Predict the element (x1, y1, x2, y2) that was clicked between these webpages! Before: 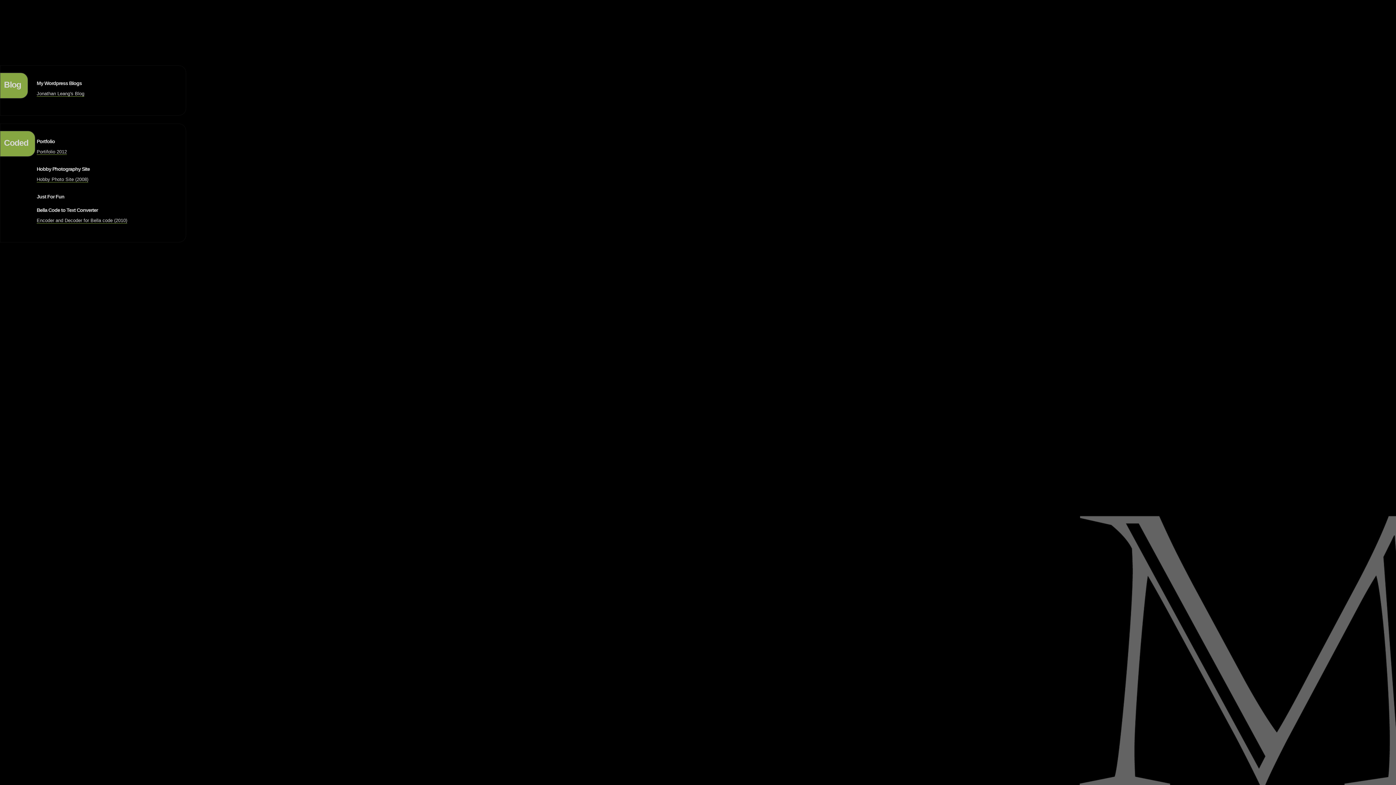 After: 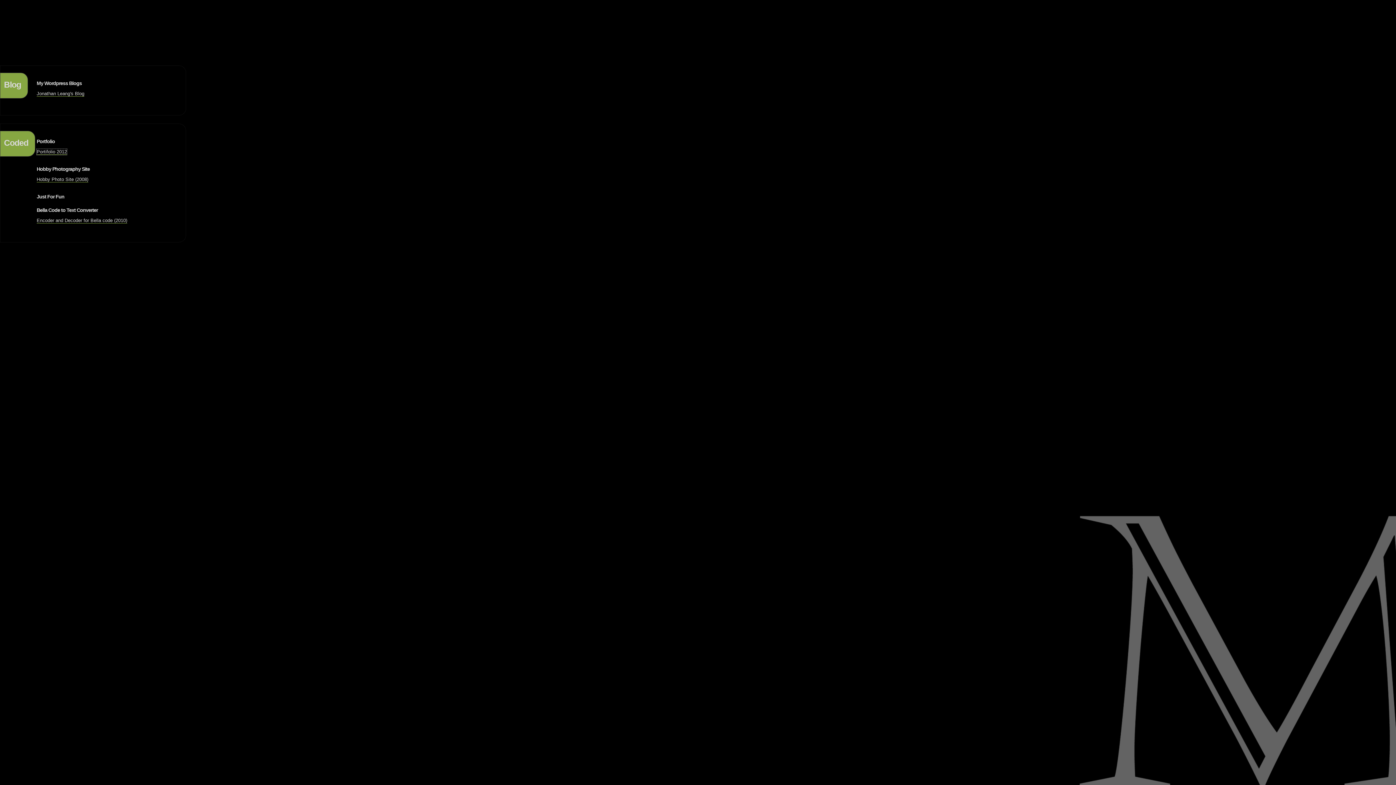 Action: label: Portifolio 2012 bbox: (36, 149, 66, 154)